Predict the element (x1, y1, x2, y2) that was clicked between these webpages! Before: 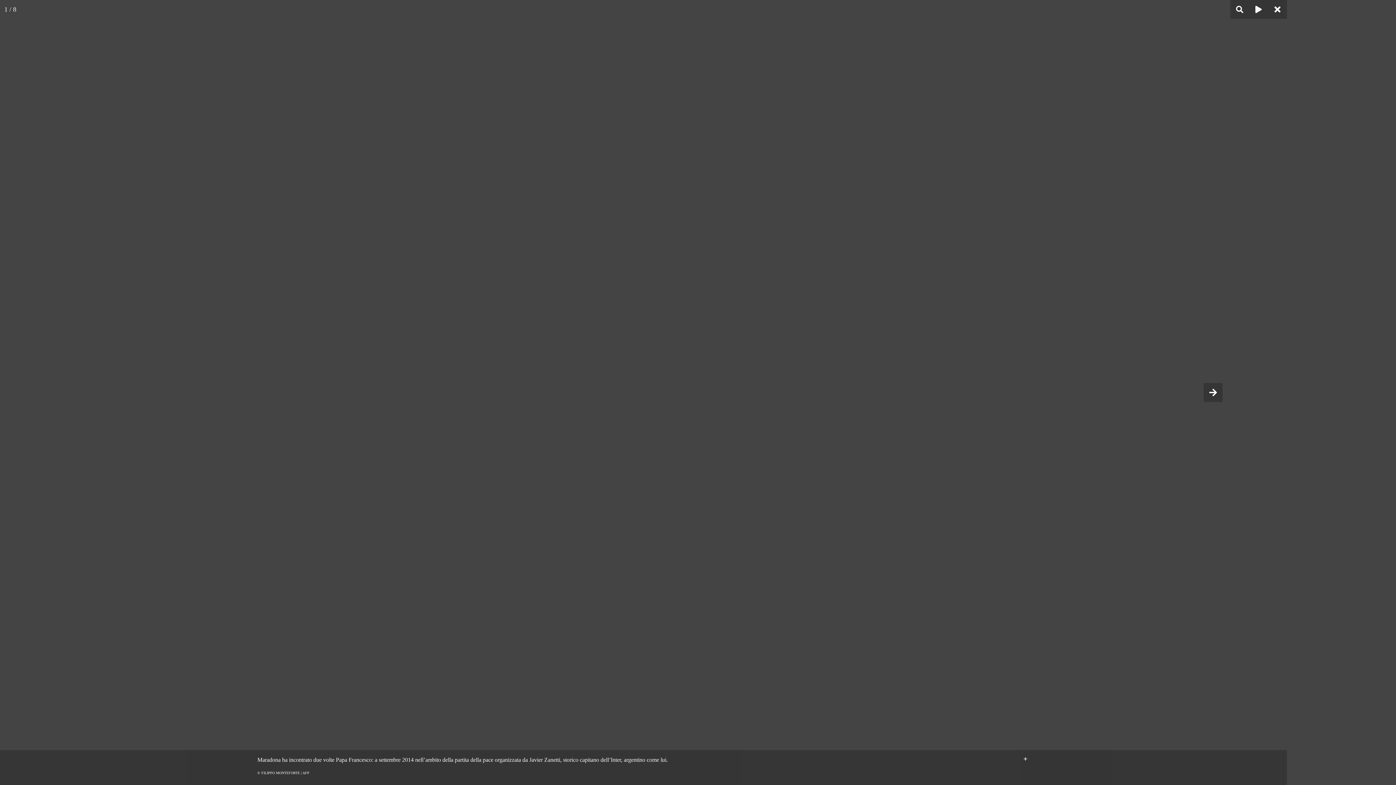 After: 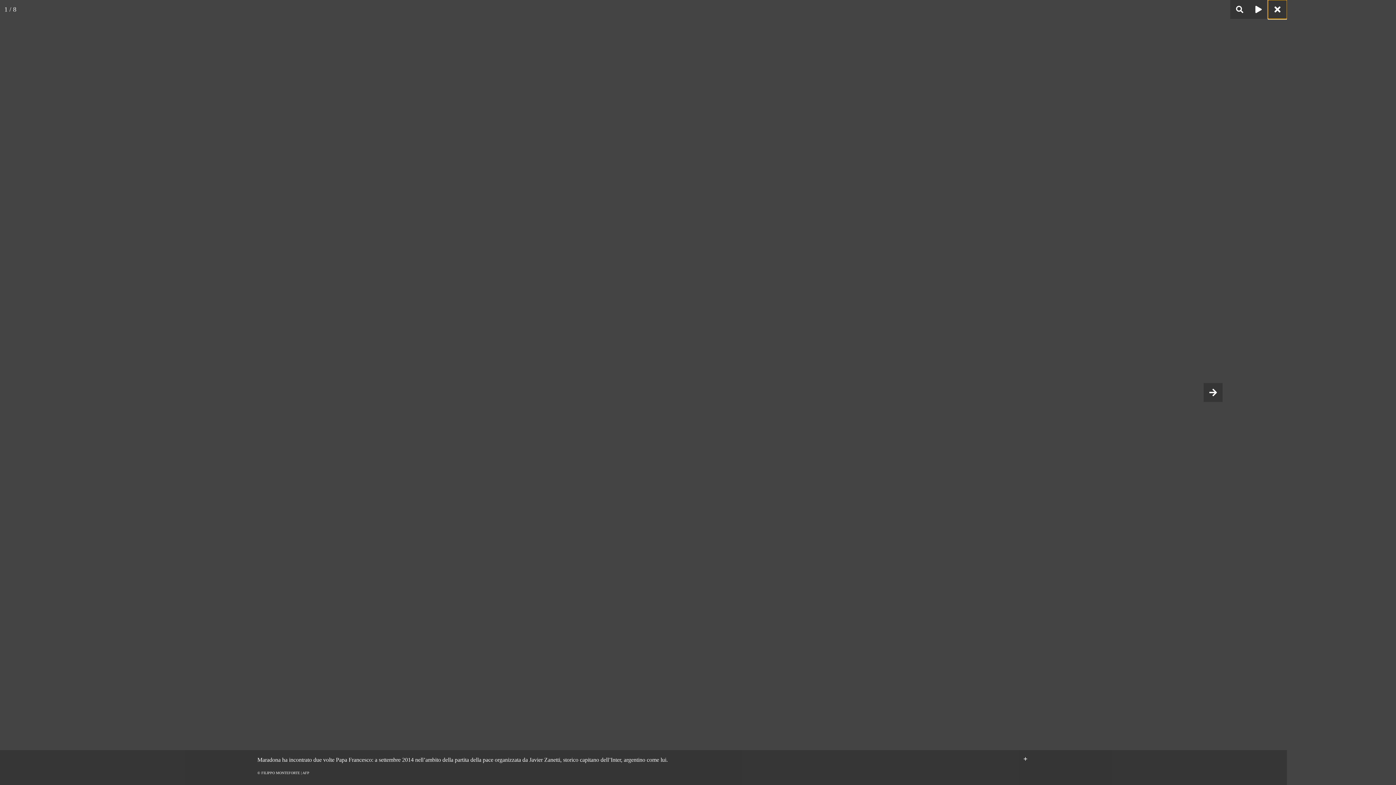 Action: bbox: (1268, 0, 1287, 18)